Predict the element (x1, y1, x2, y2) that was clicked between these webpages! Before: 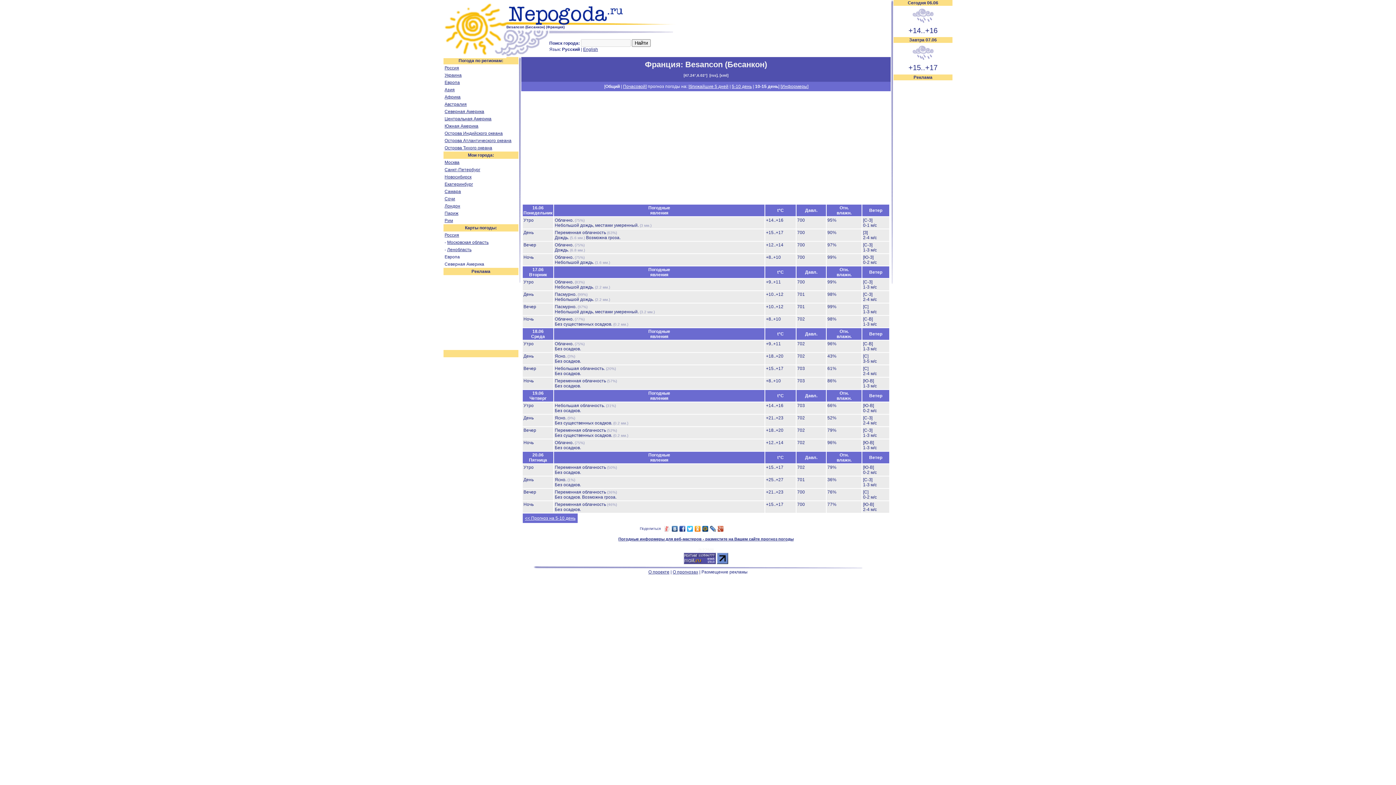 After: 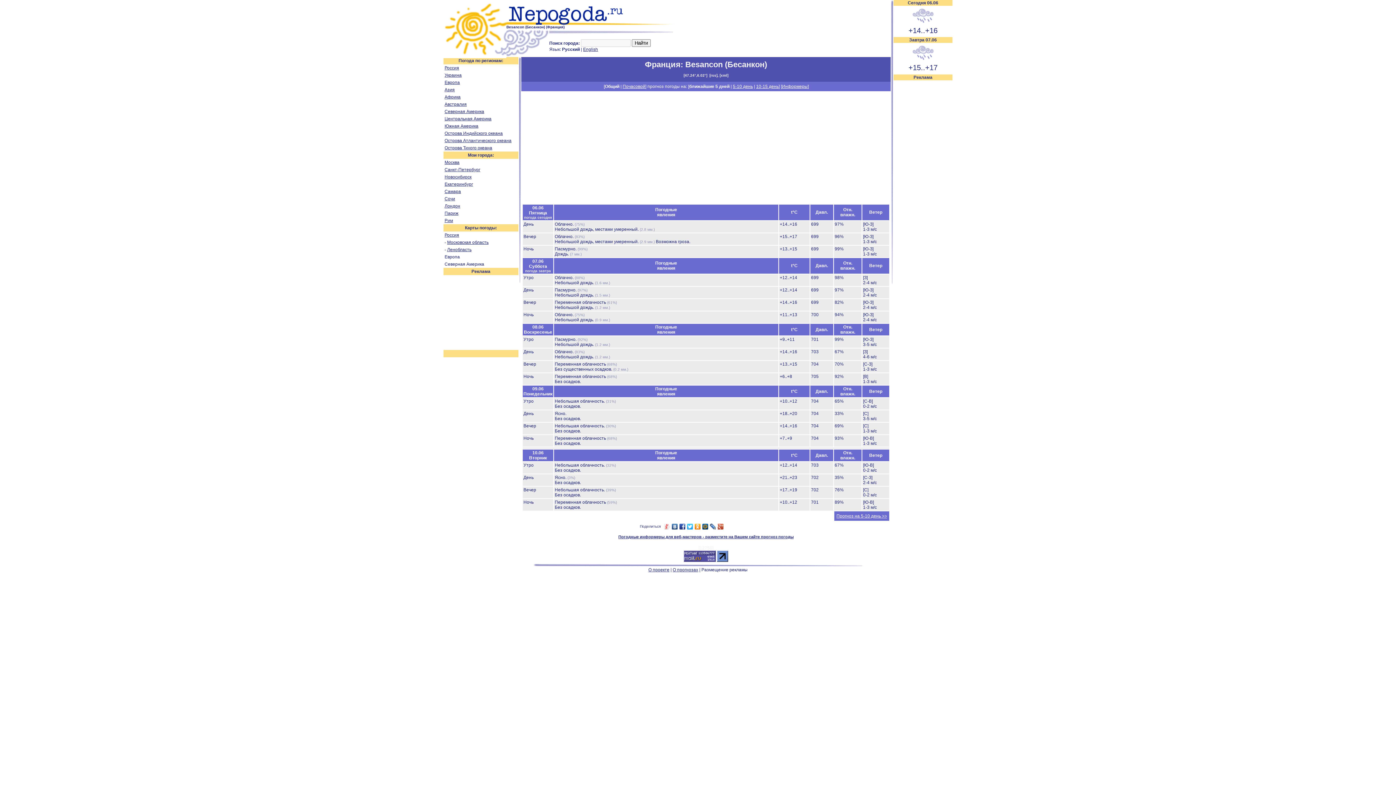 Action: label: Besancon (Бесанкон) bbox: (685, 60, 767, 69)